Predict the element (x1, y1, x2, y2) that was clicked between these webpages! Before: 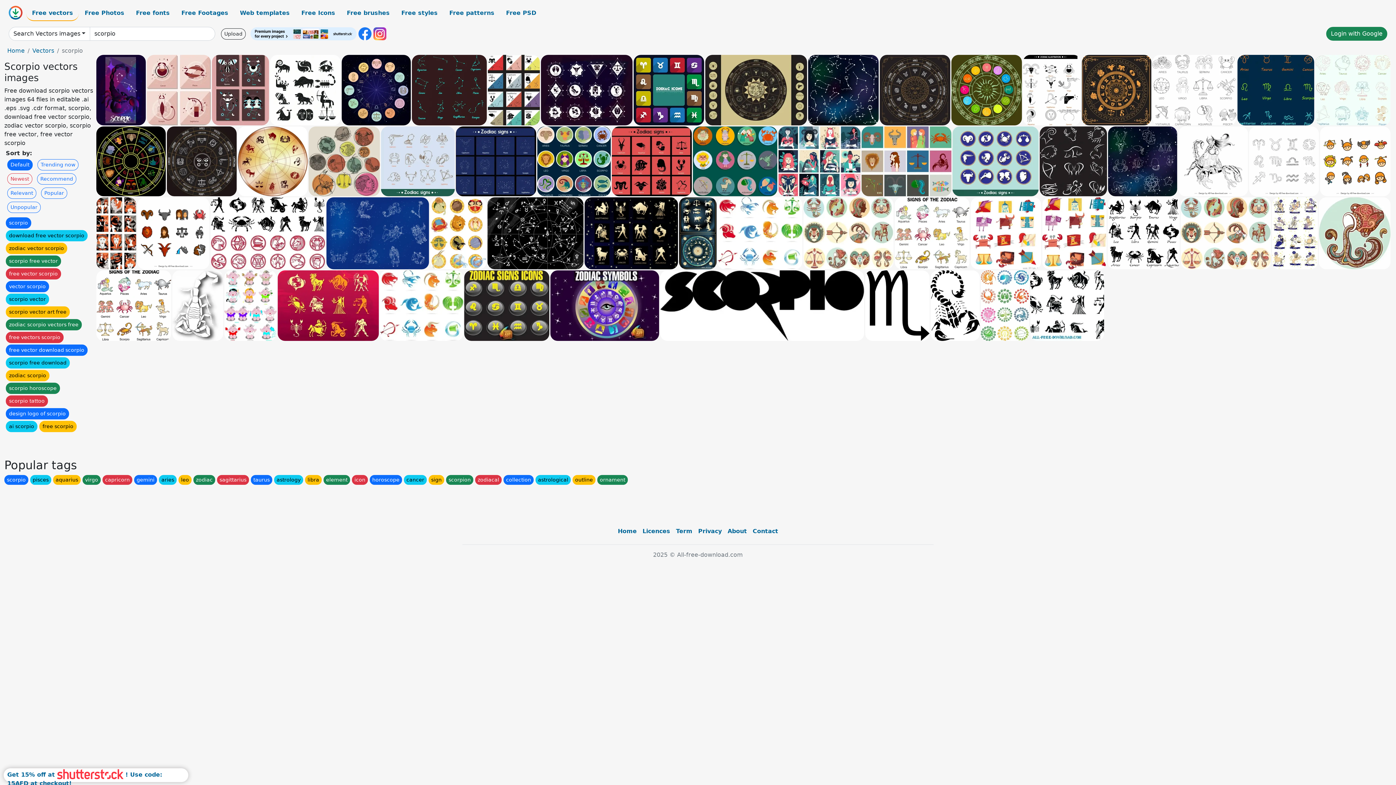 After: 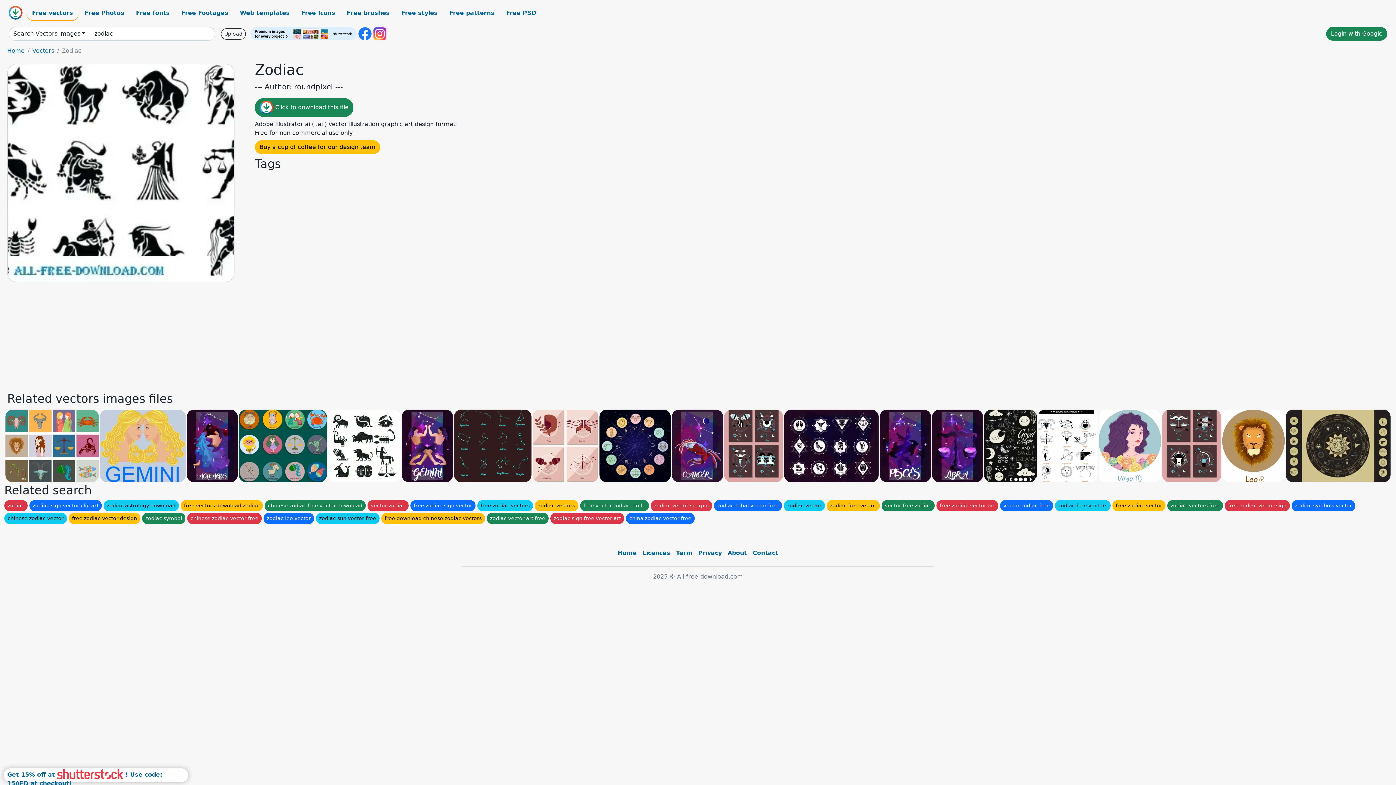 Action: bbox: (1030, 270, 1104, 341)